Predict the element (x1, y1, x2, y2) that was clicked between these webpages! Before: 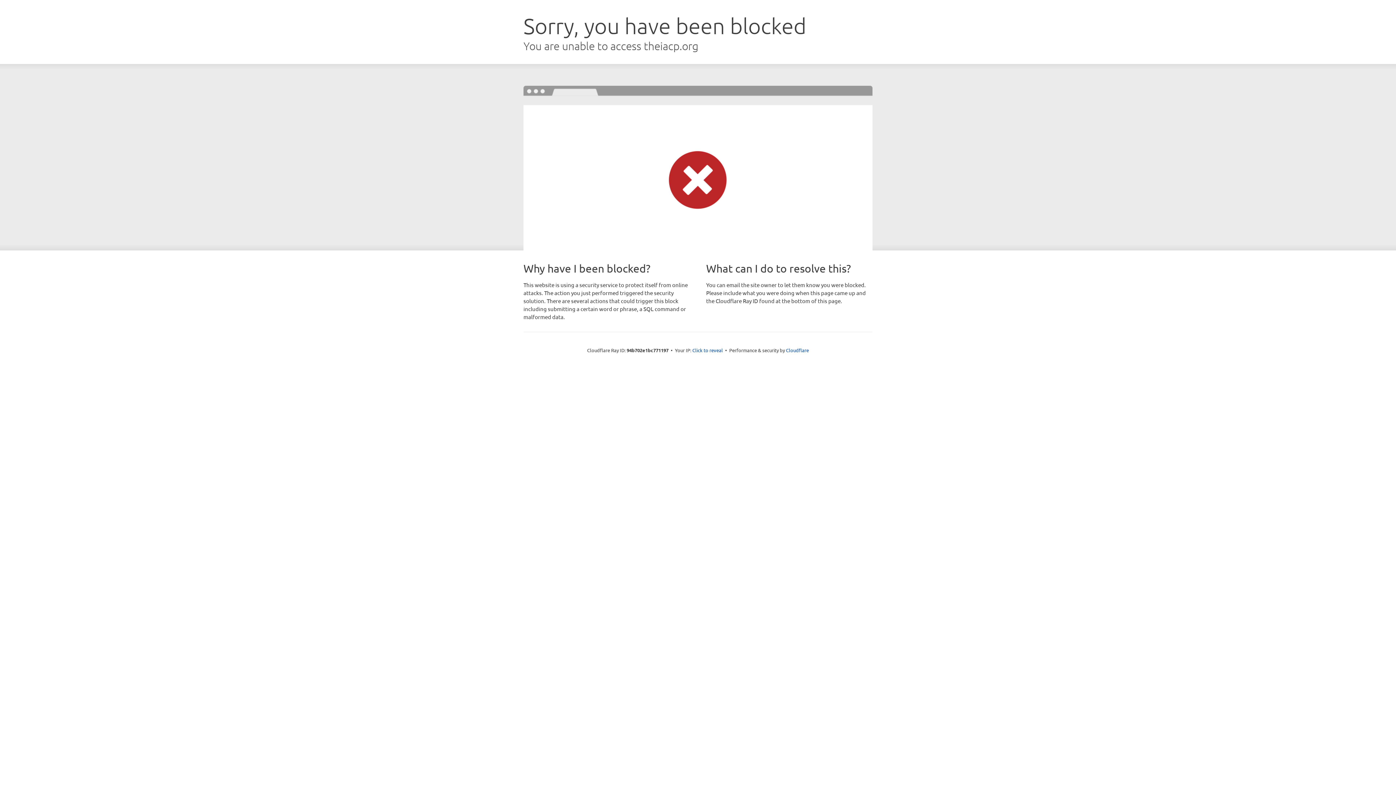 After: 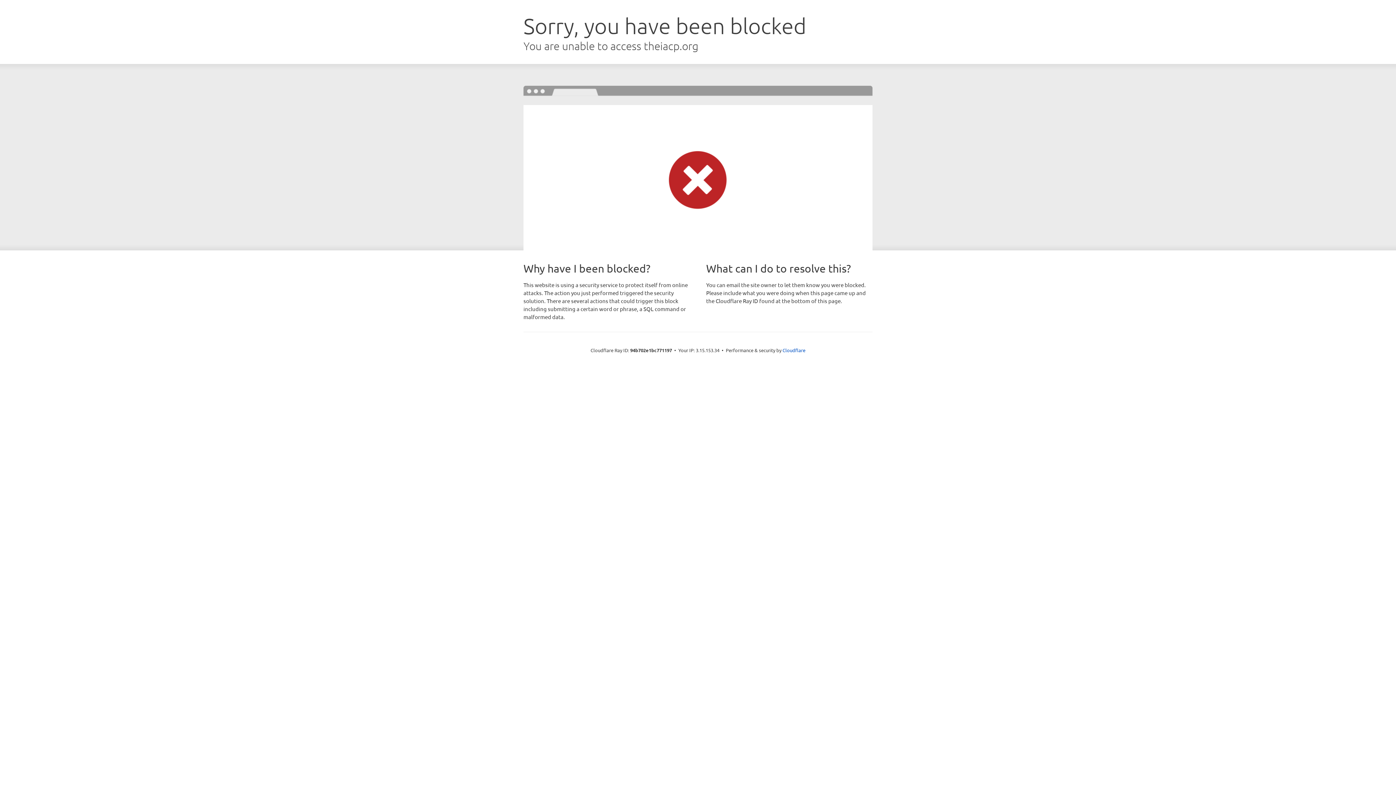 Action: label: Click to reveal bbox: (692, 346, 723, 353)